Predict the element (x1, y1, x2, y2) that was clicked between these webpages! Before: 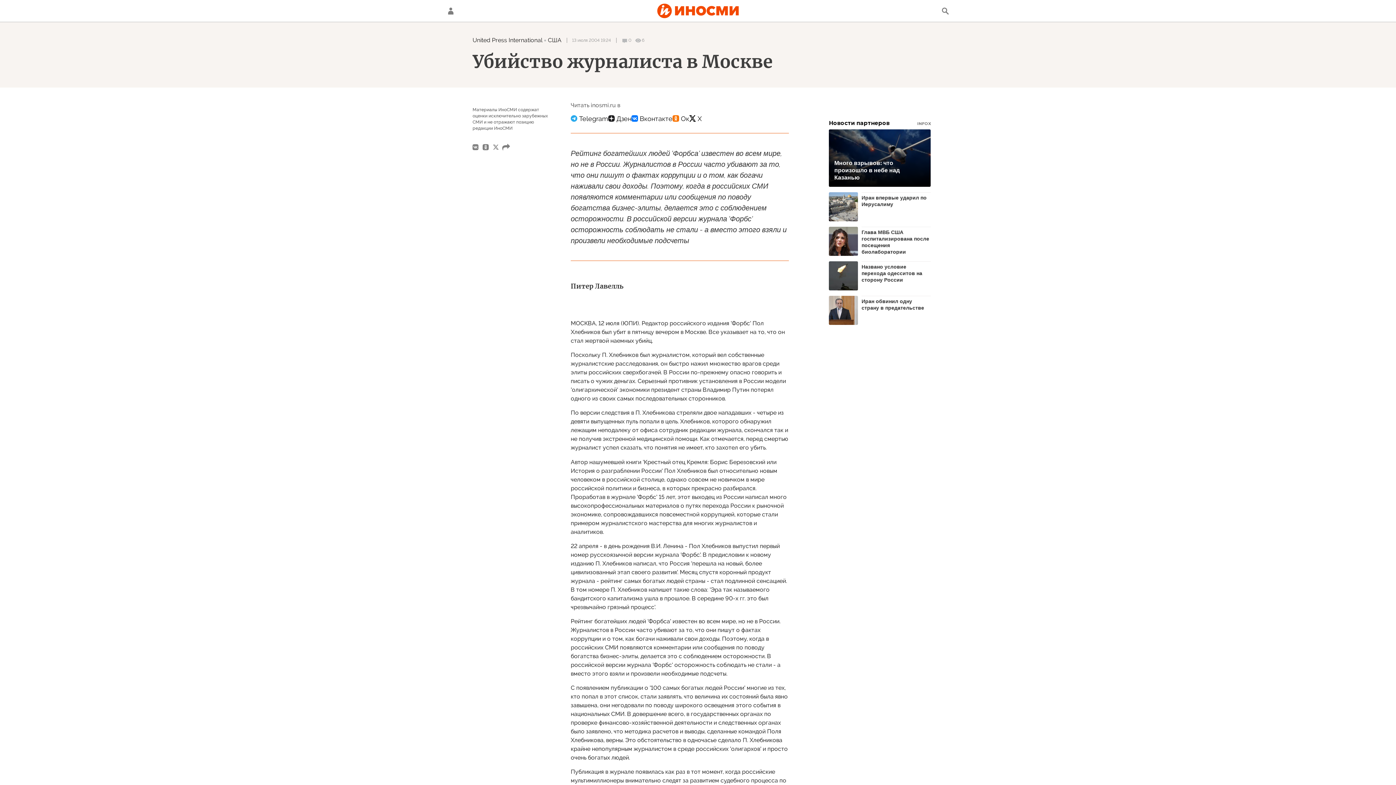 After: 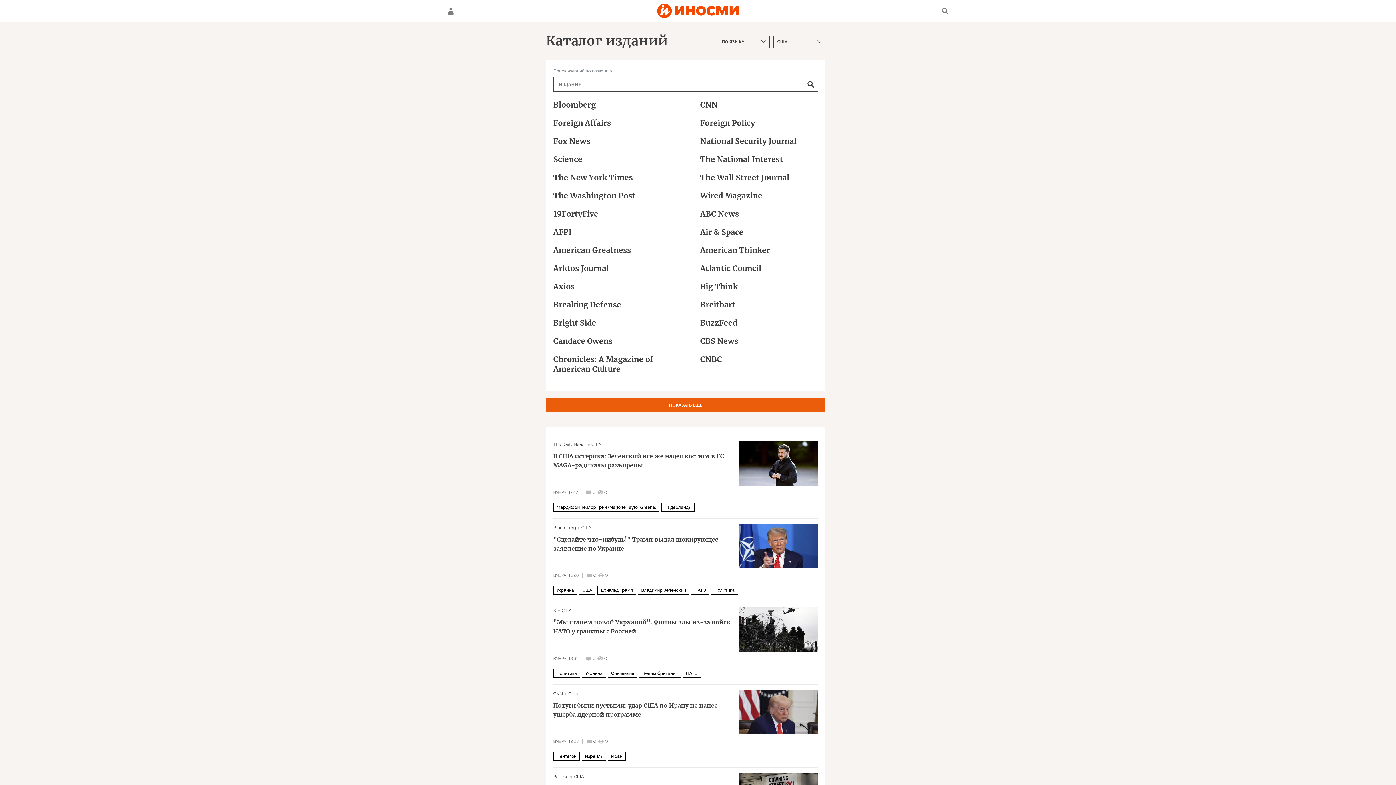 Action: label: США bbox: (548, 36, 561, 43)